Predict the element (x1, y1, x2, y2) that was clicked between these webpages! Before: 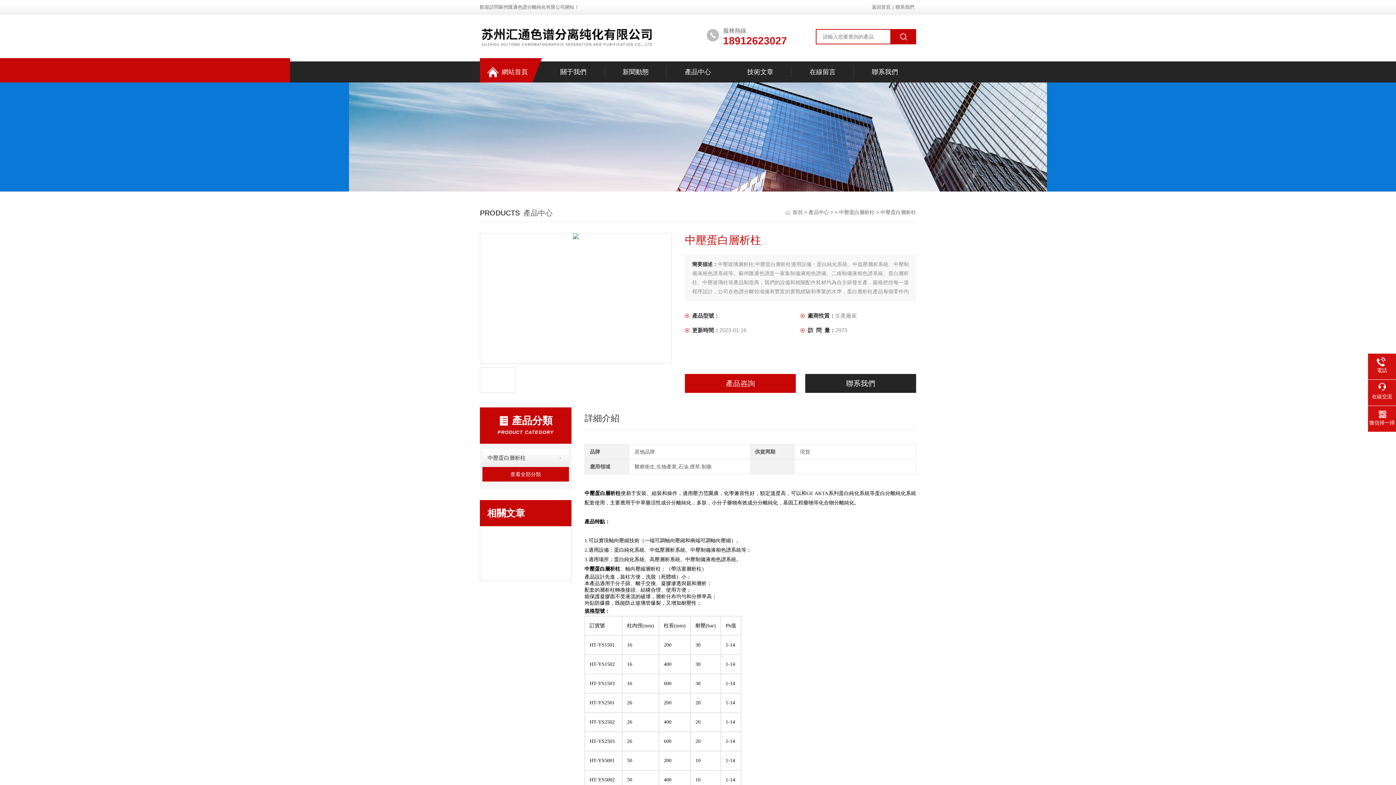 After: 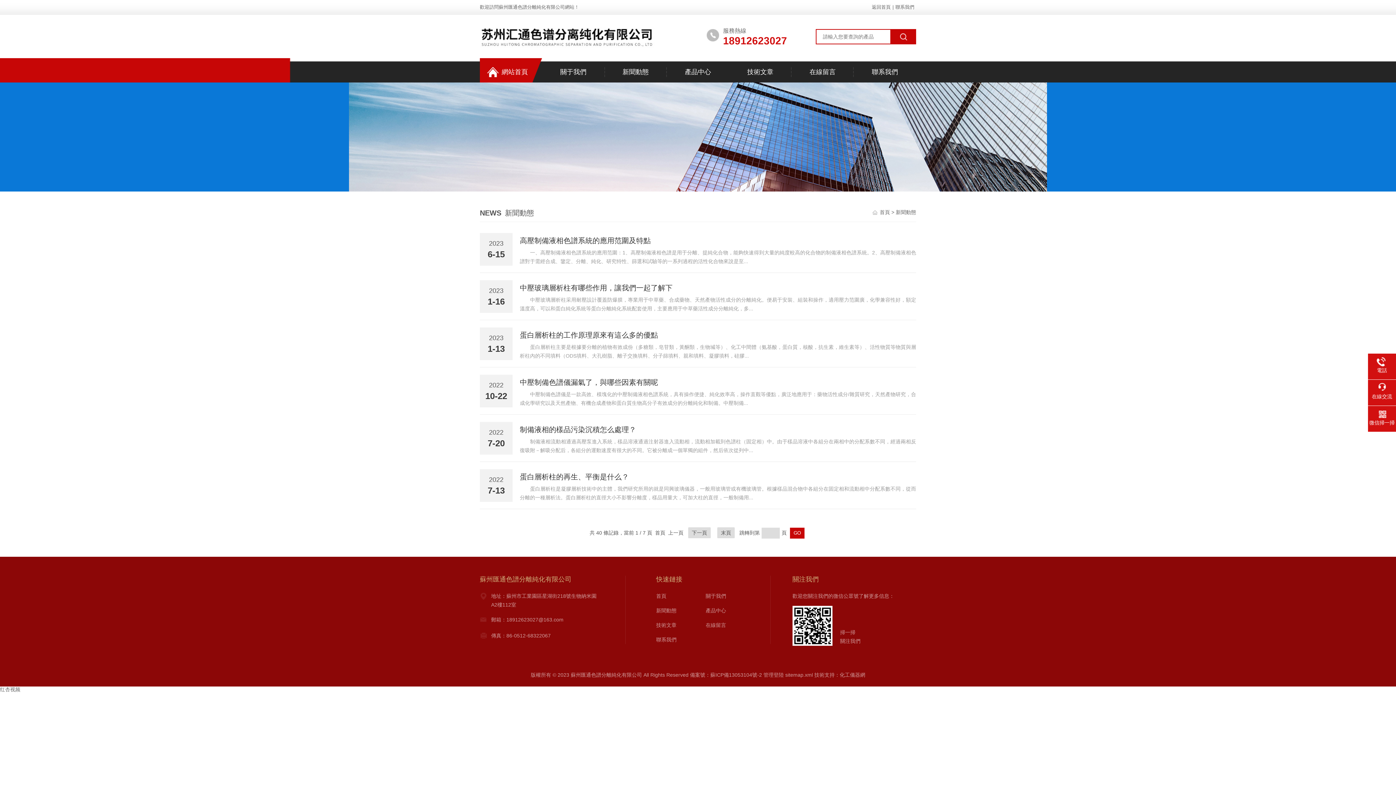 Action: bbox: (604, 61, 666, 82) label: 新聞動態